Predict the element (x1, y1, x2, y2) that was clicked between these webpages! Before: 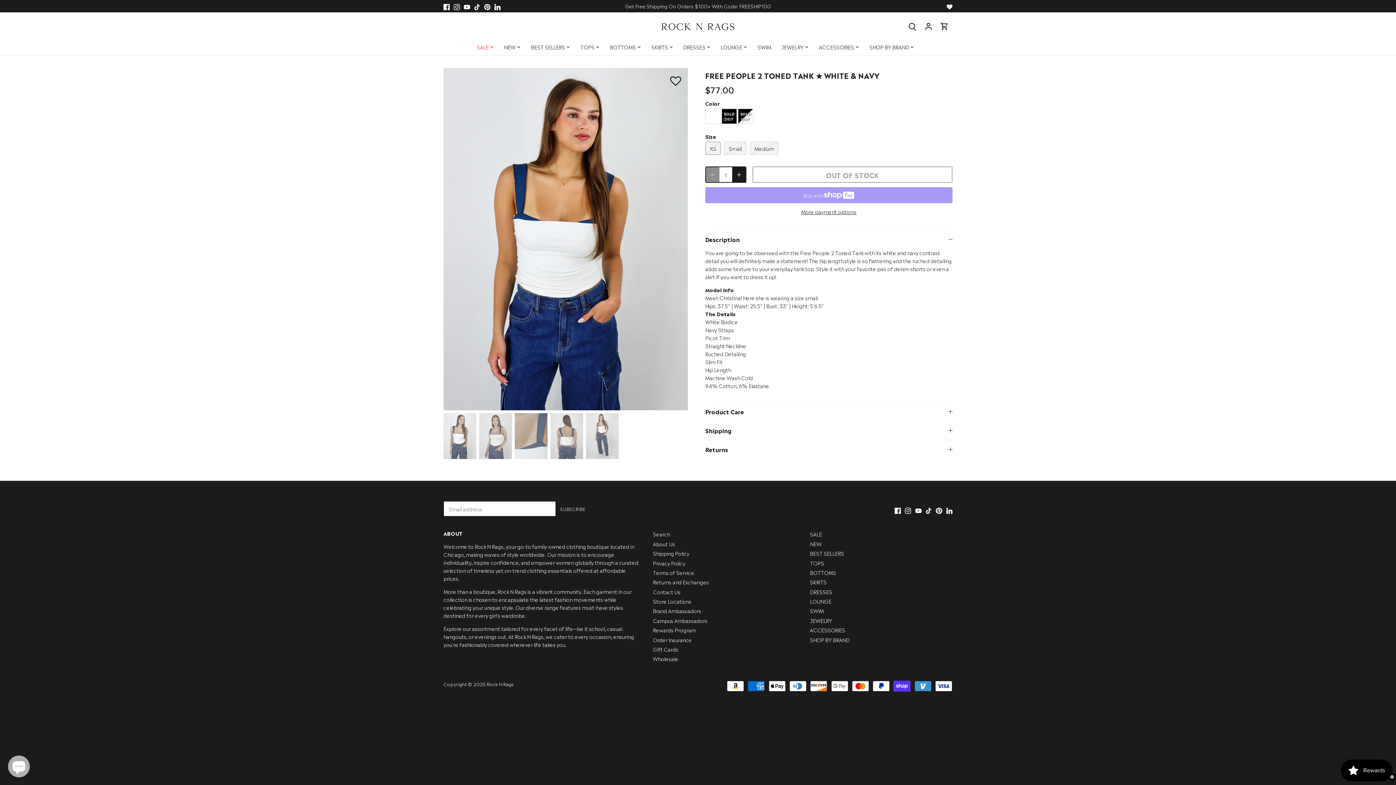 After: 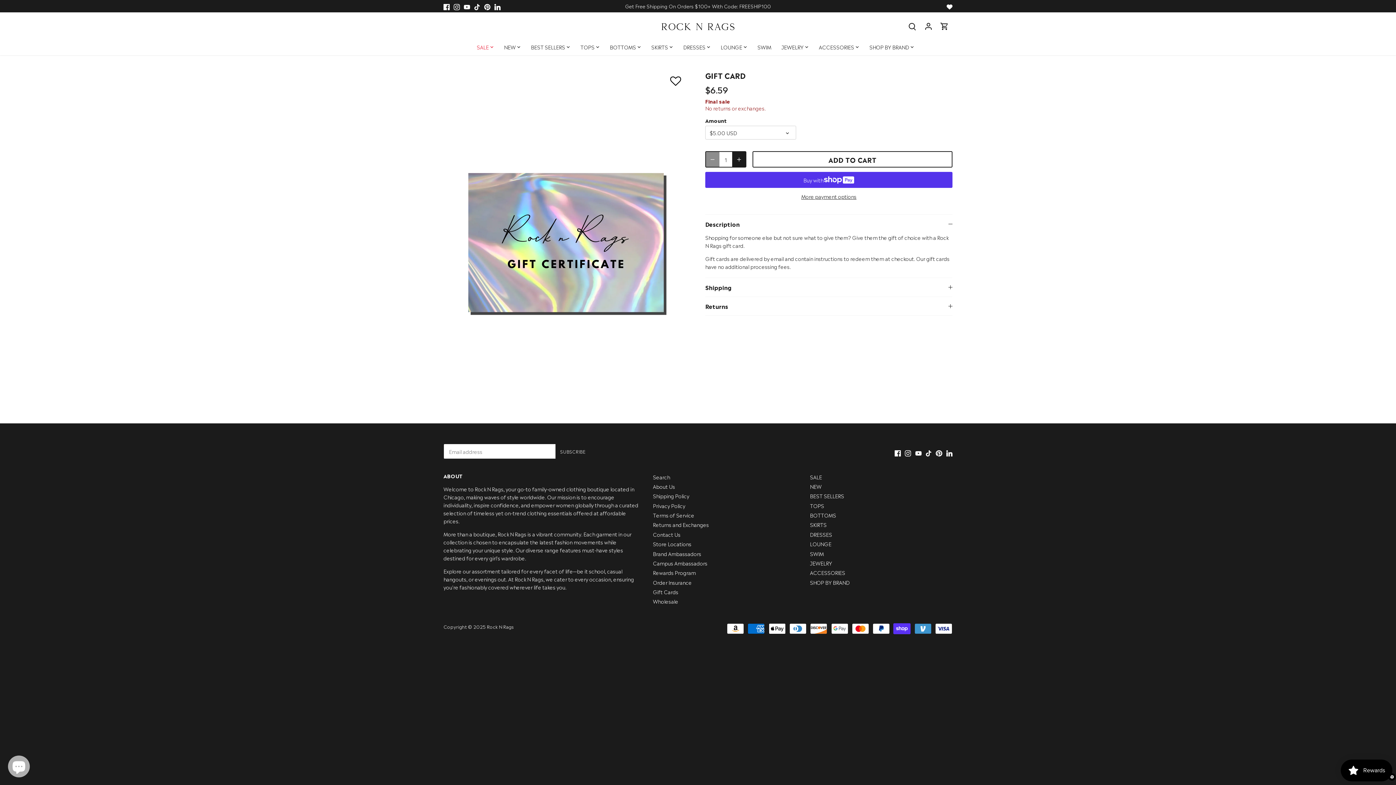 Action: bbox: (653, 645, 678, 653) label: Gift Cards